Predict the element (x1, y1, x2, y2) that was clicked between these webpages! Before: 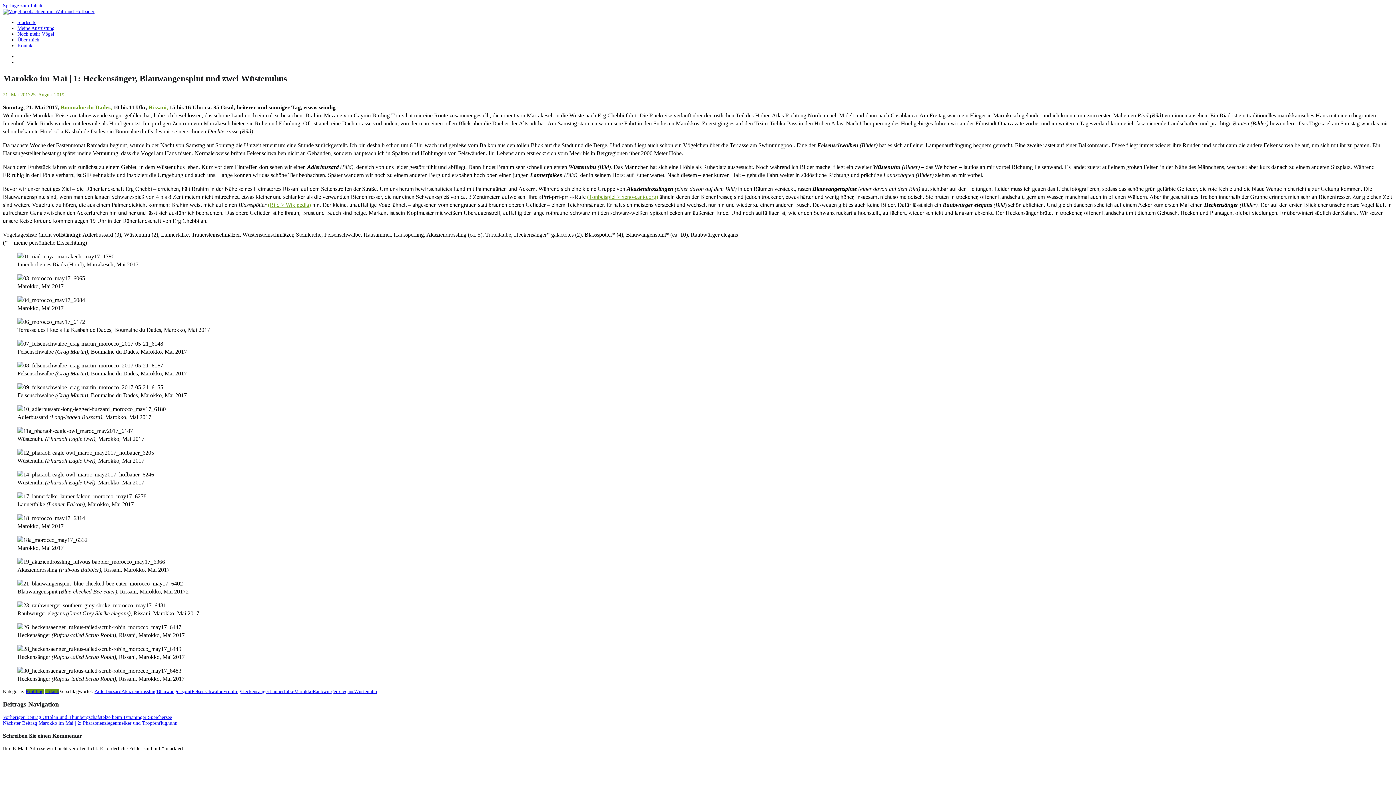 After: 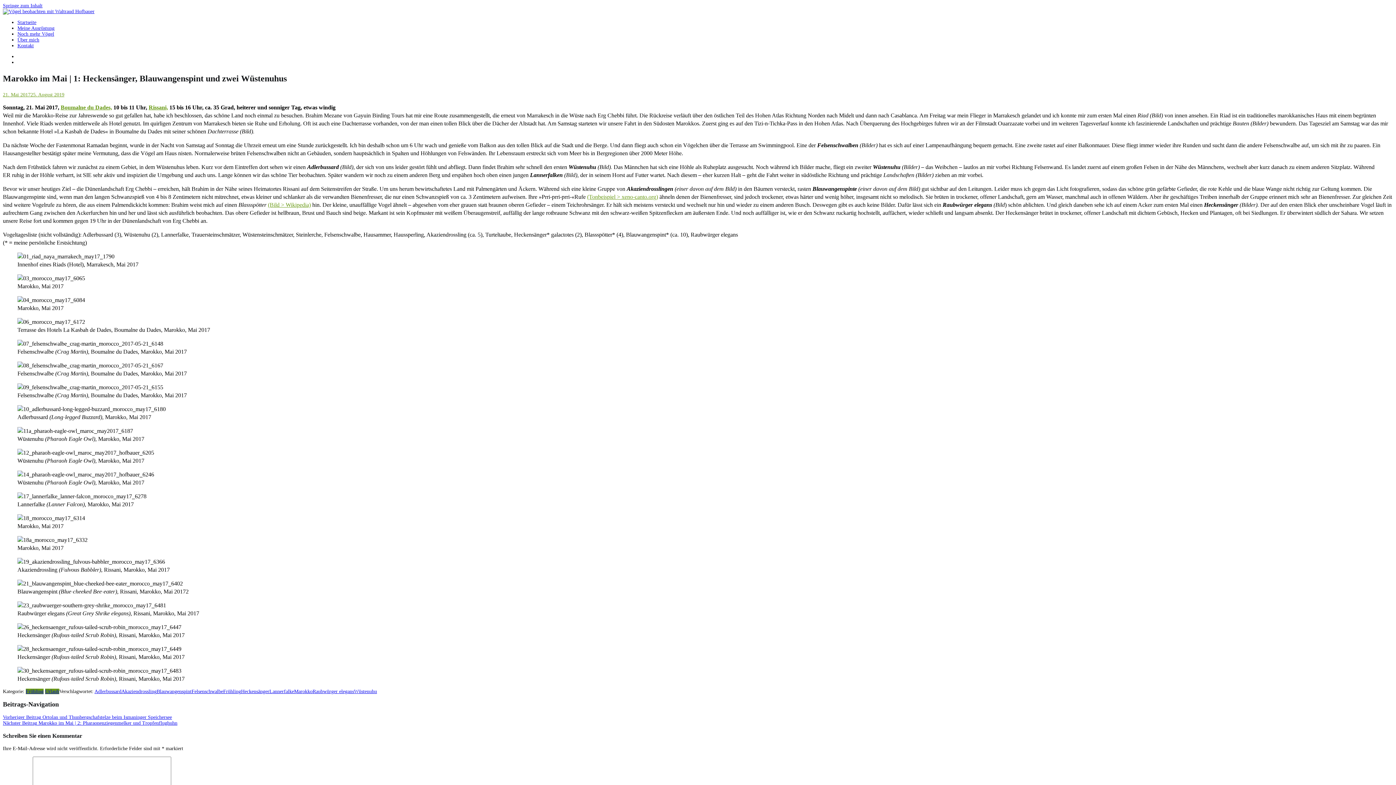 Action: label: (Tonbeispiel > xeno-canto.org) bbox: (587, 193, 658, 199)